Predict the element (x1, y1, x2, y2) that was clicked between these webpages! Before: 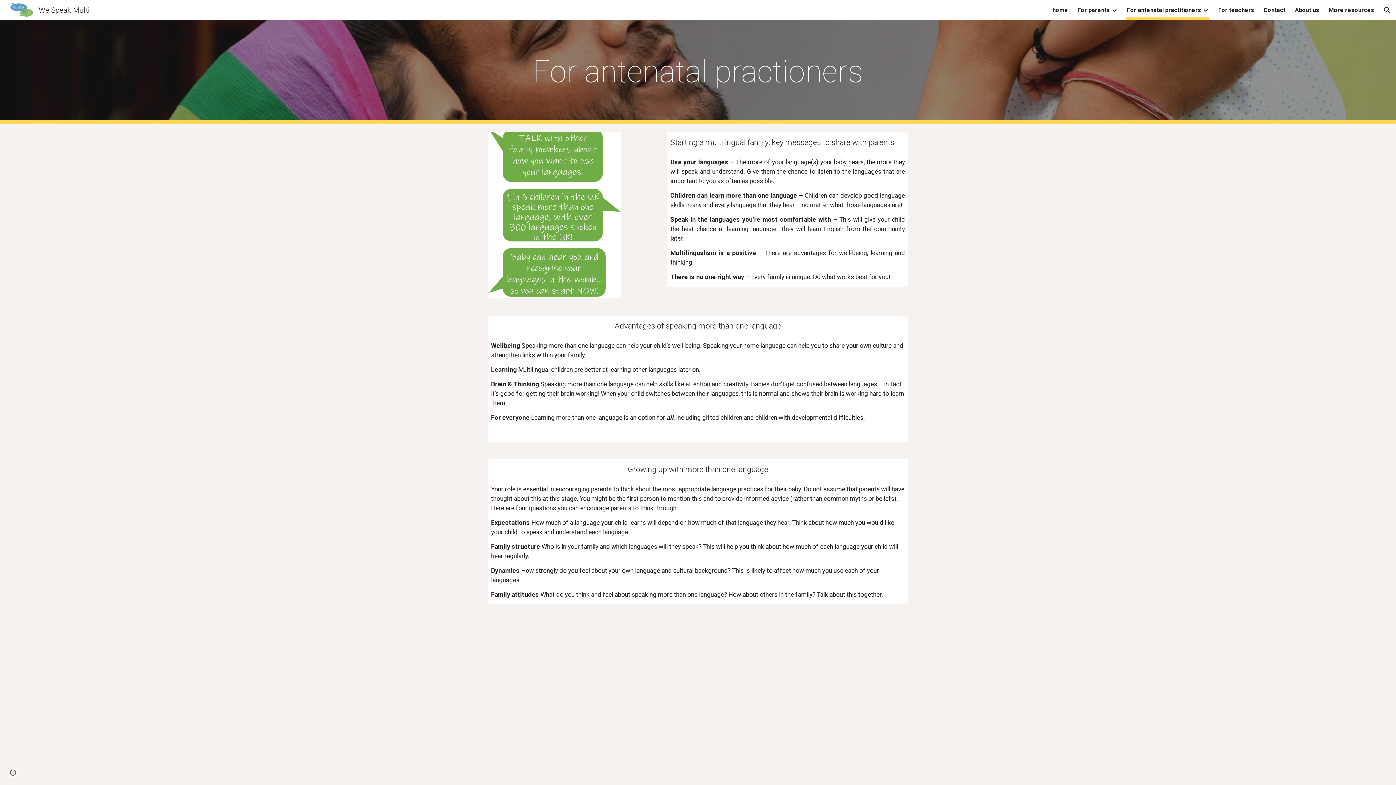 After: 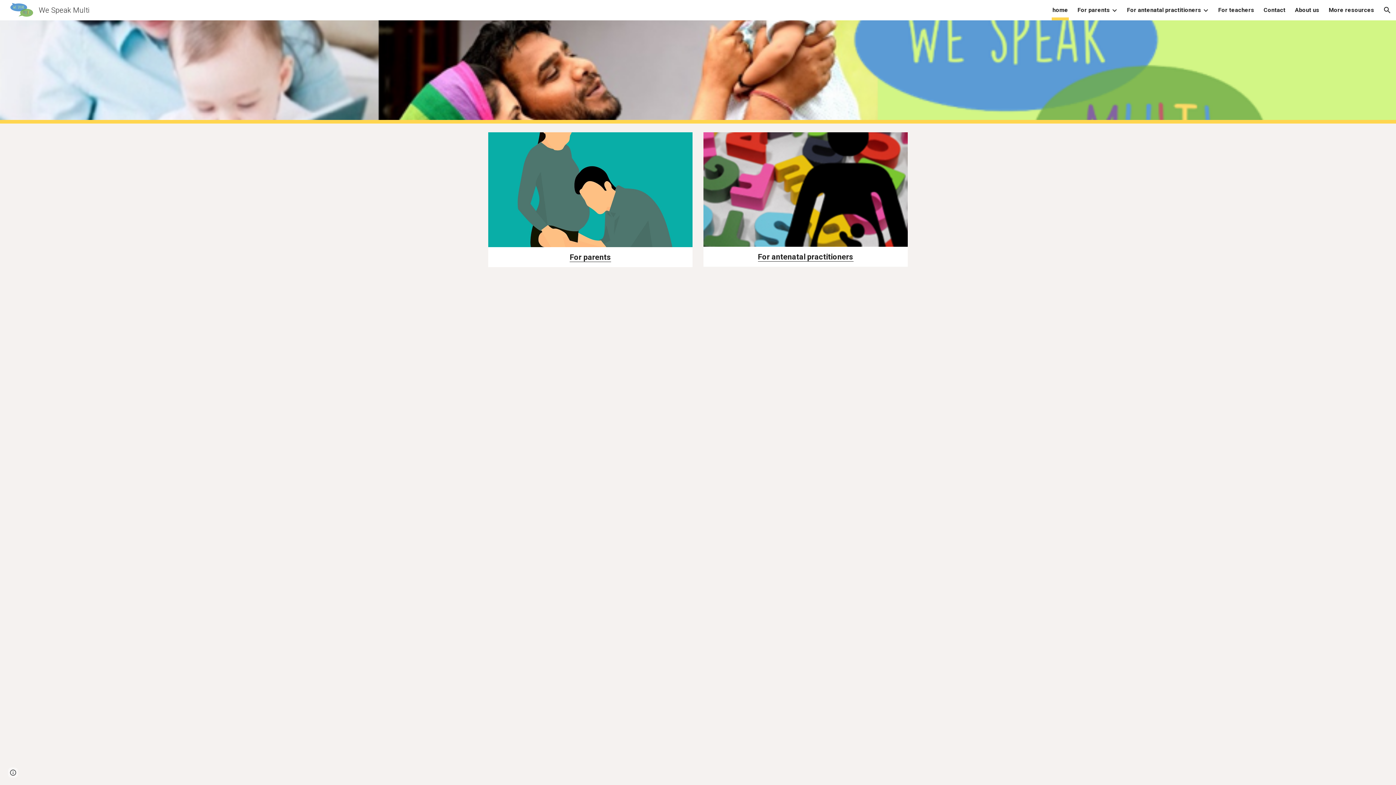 Action: label: home bbox: (1052, 5, 1068, 15)